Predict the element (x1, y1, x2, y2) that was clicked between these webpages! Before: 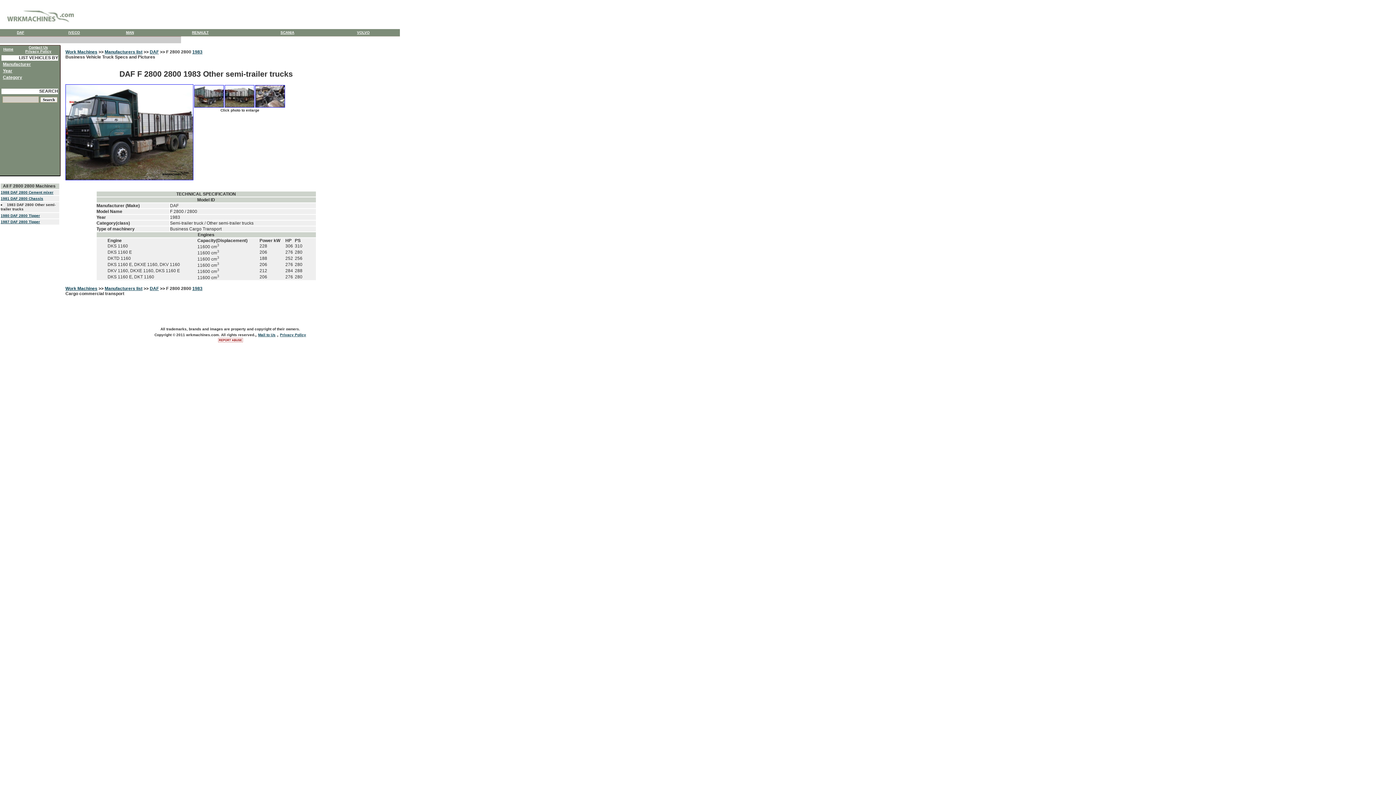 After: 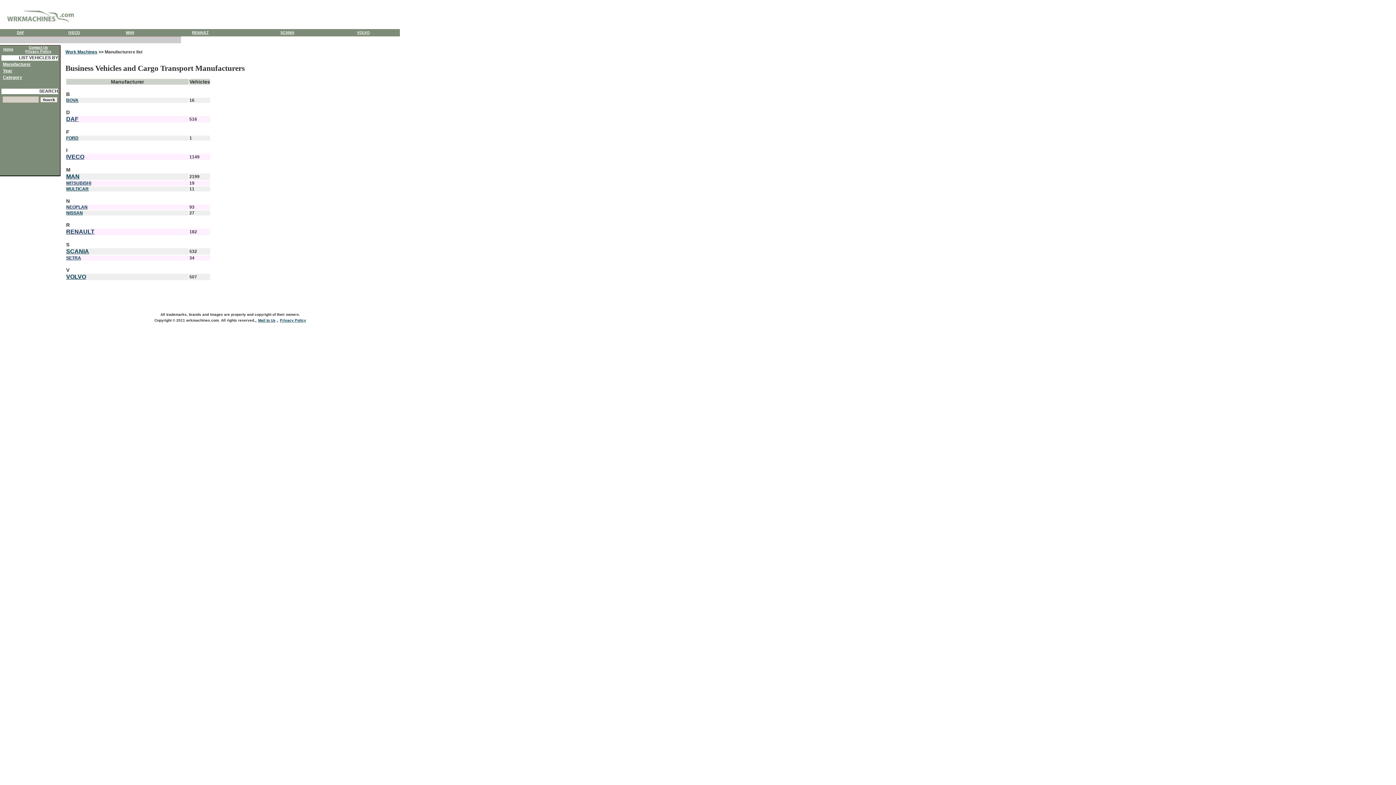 Action: label: Manufacturers list bbox: (104, 49, 142, 54)